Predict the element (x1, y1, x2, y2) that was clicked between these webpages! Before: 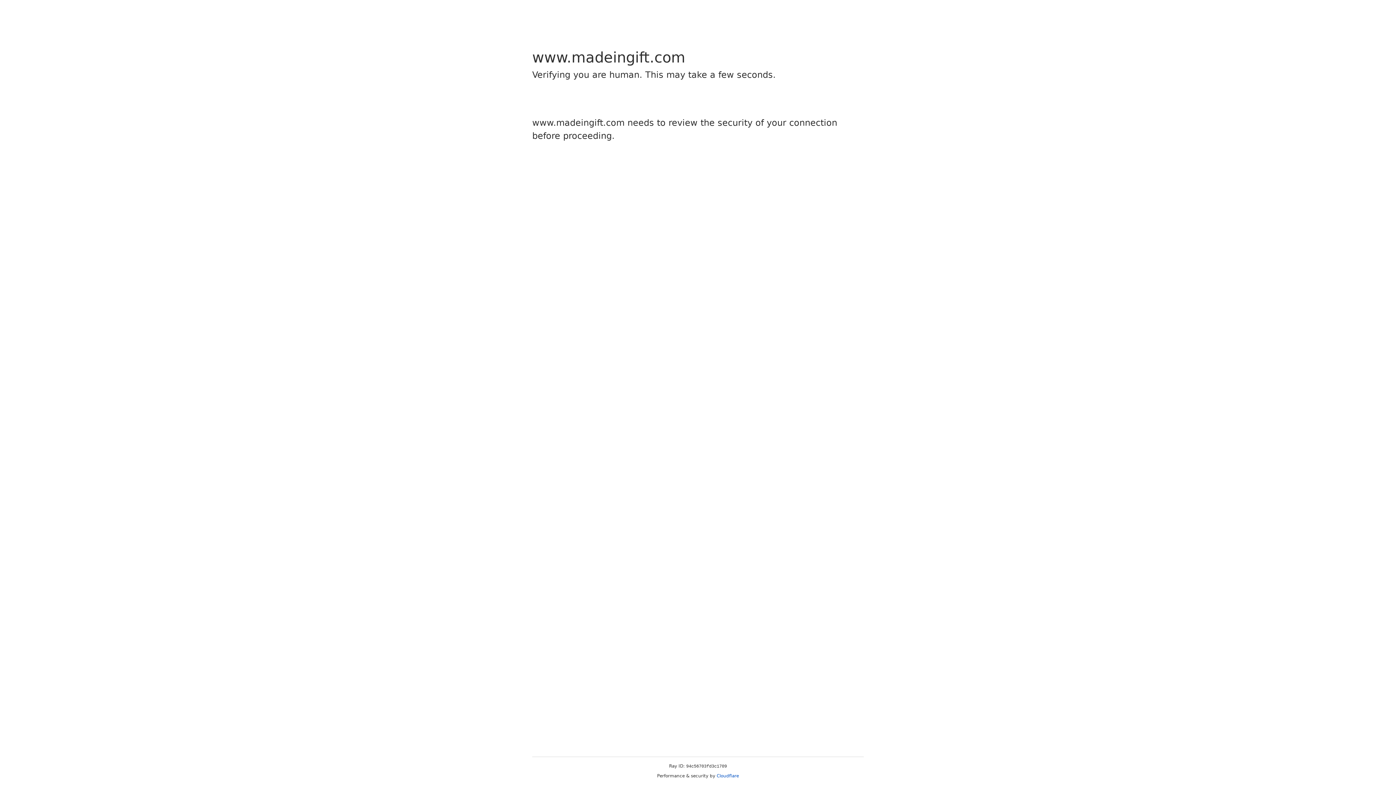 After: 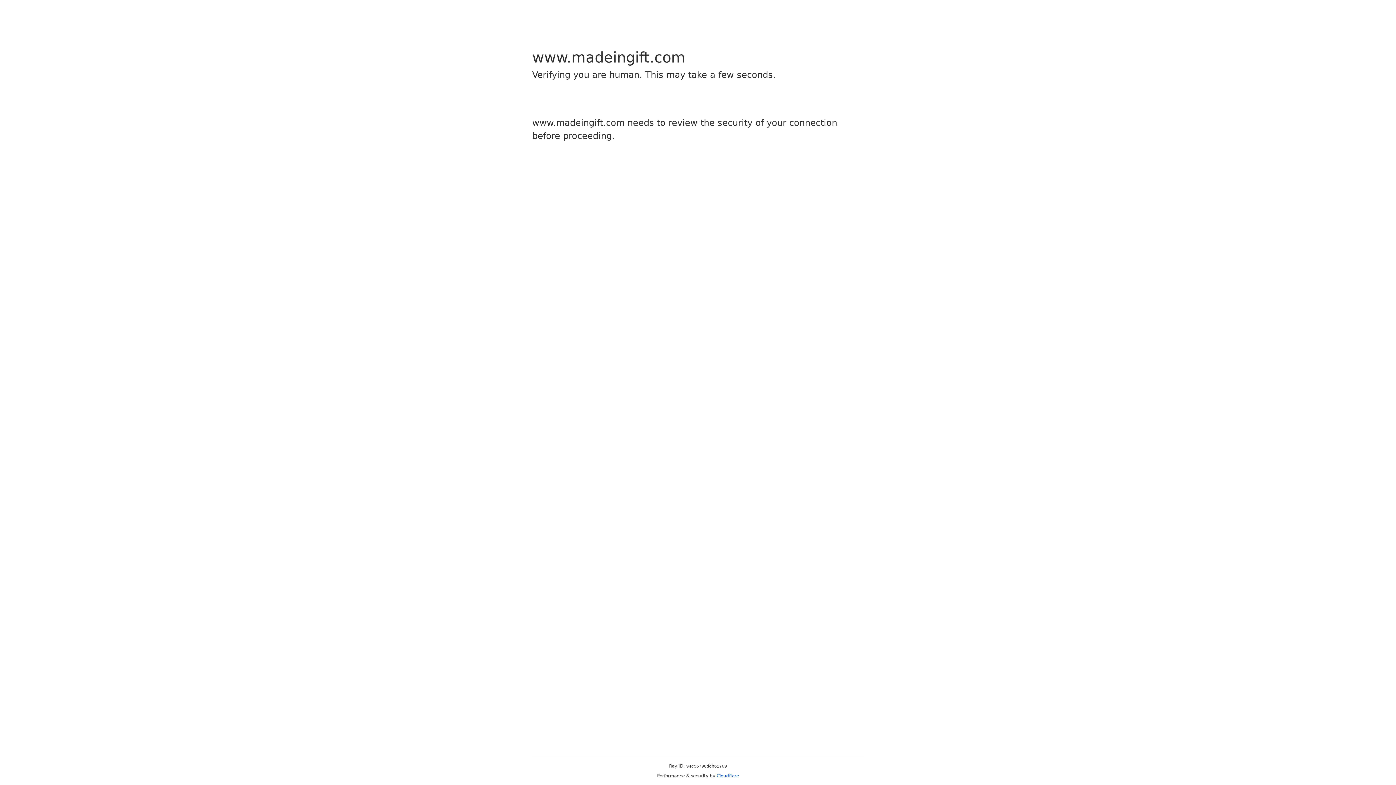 Action: label: Cloudflare bbox: (716, 773, 739, 778)